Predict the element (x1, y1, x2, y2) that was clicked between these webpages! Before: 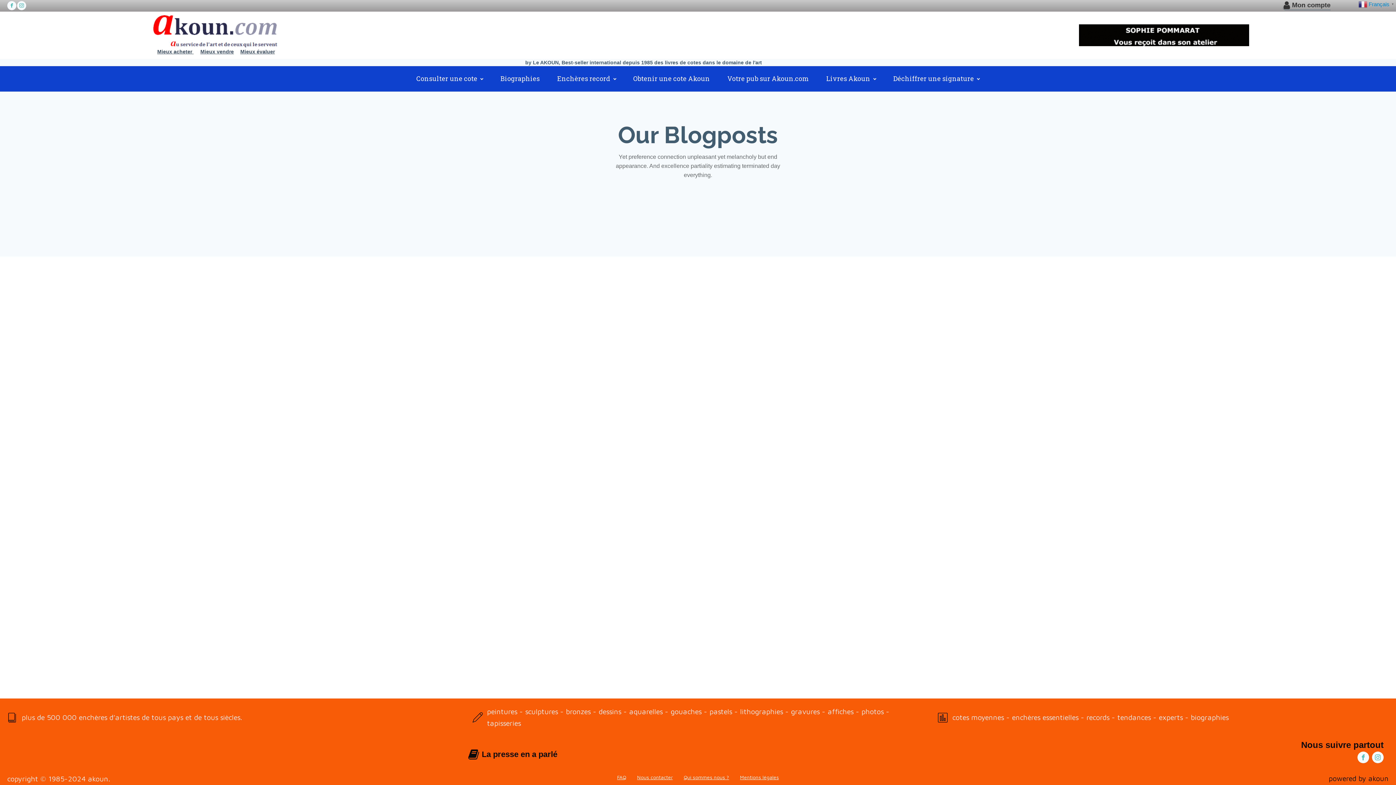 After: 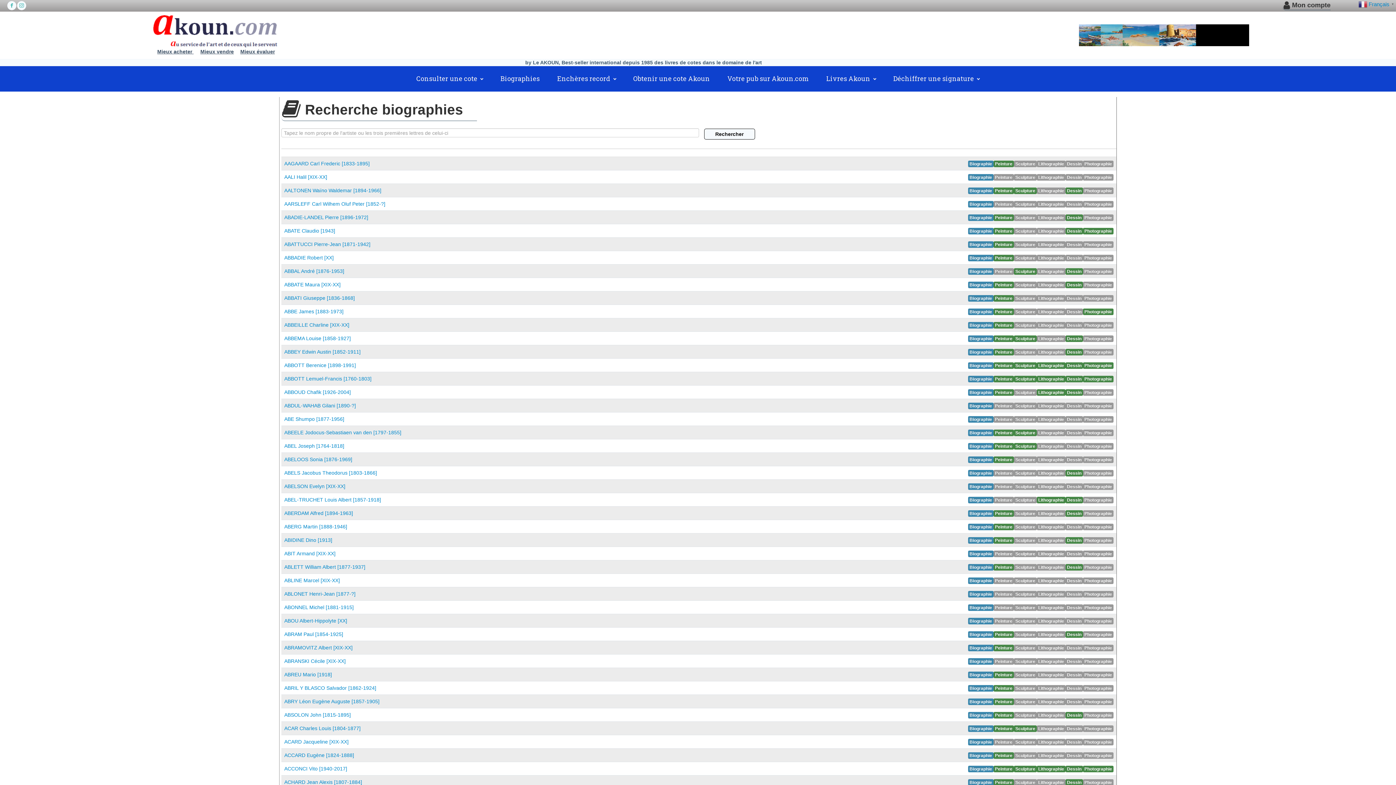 Action: bbox: (491, 70, 548, 86) label: Biographies